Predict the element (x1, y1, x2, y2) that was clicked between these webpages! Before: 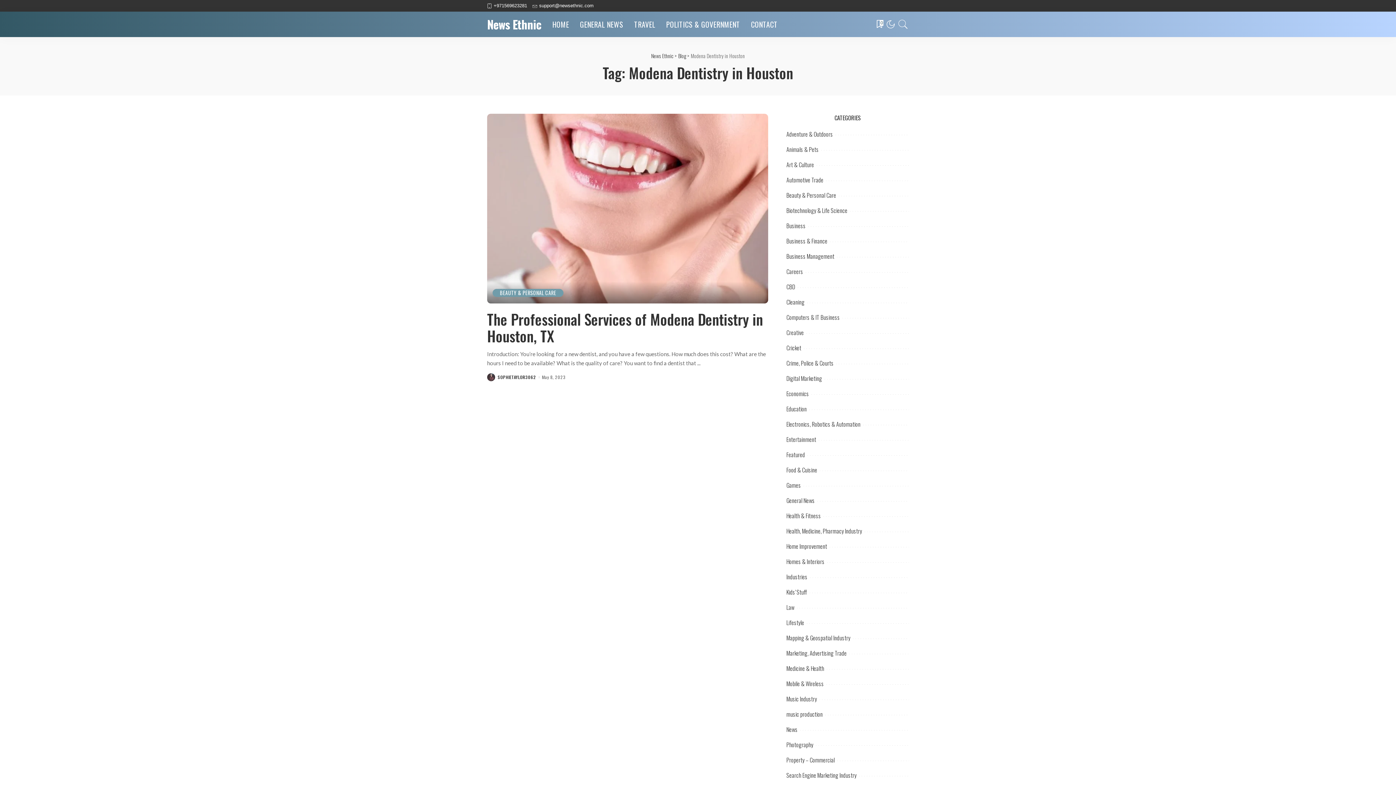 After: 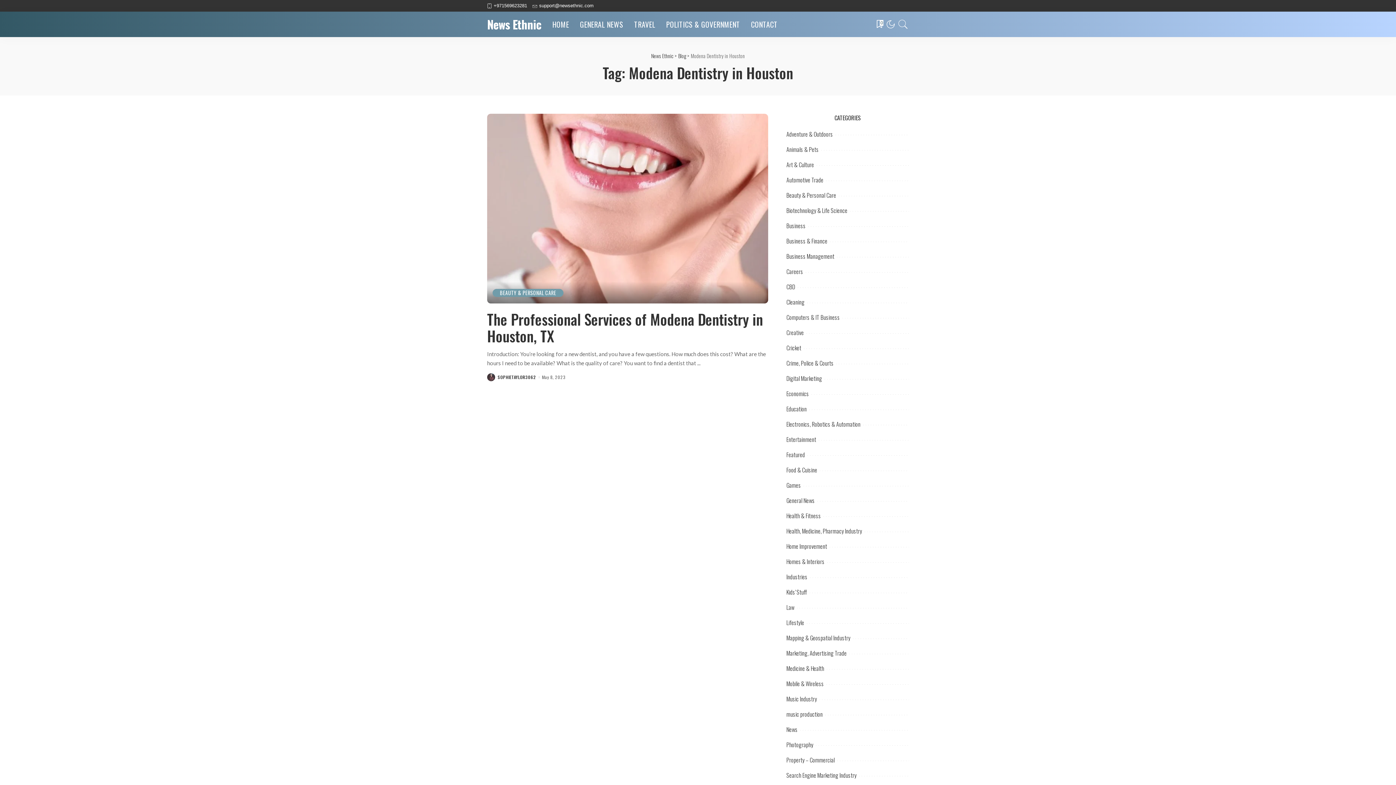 Action: bbox: (487, 0, 527, 11) label: +971569623281